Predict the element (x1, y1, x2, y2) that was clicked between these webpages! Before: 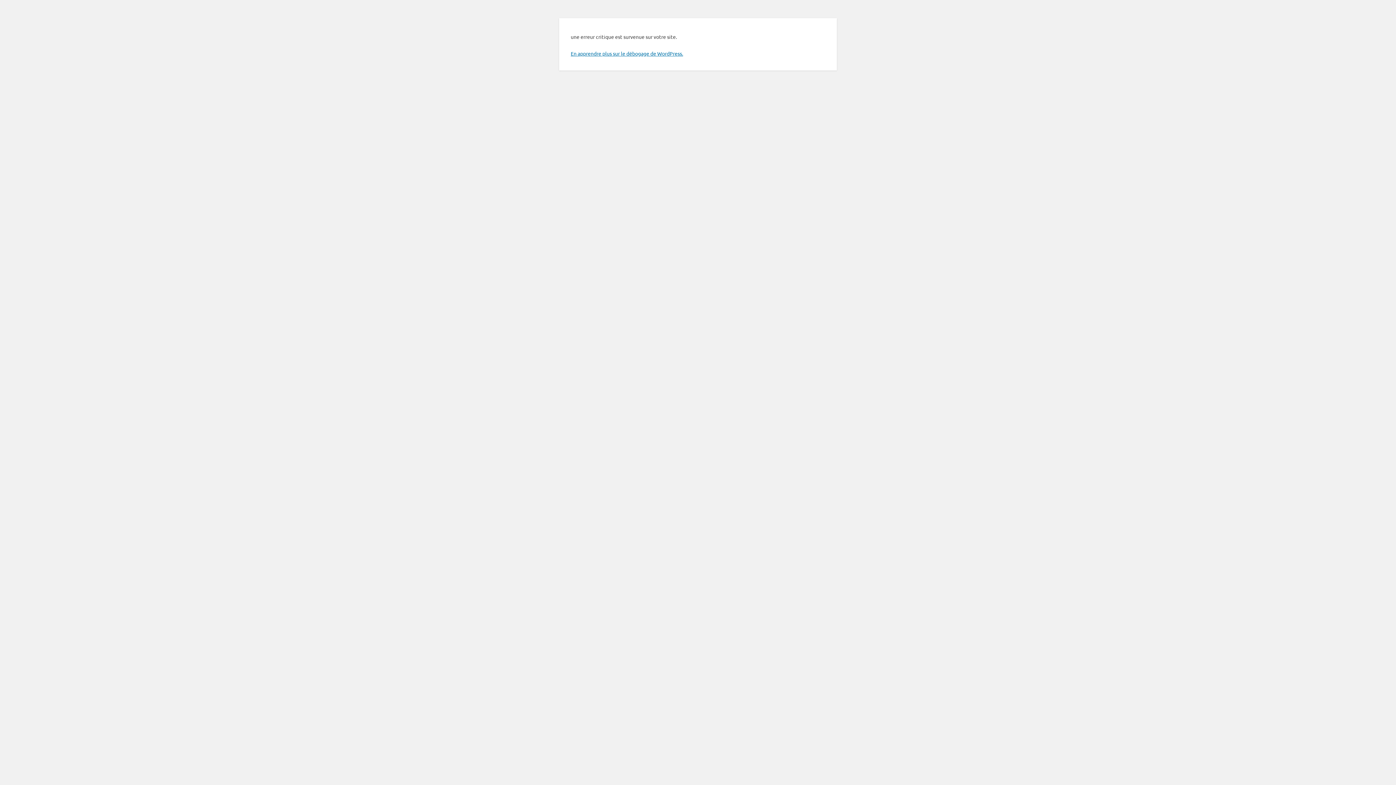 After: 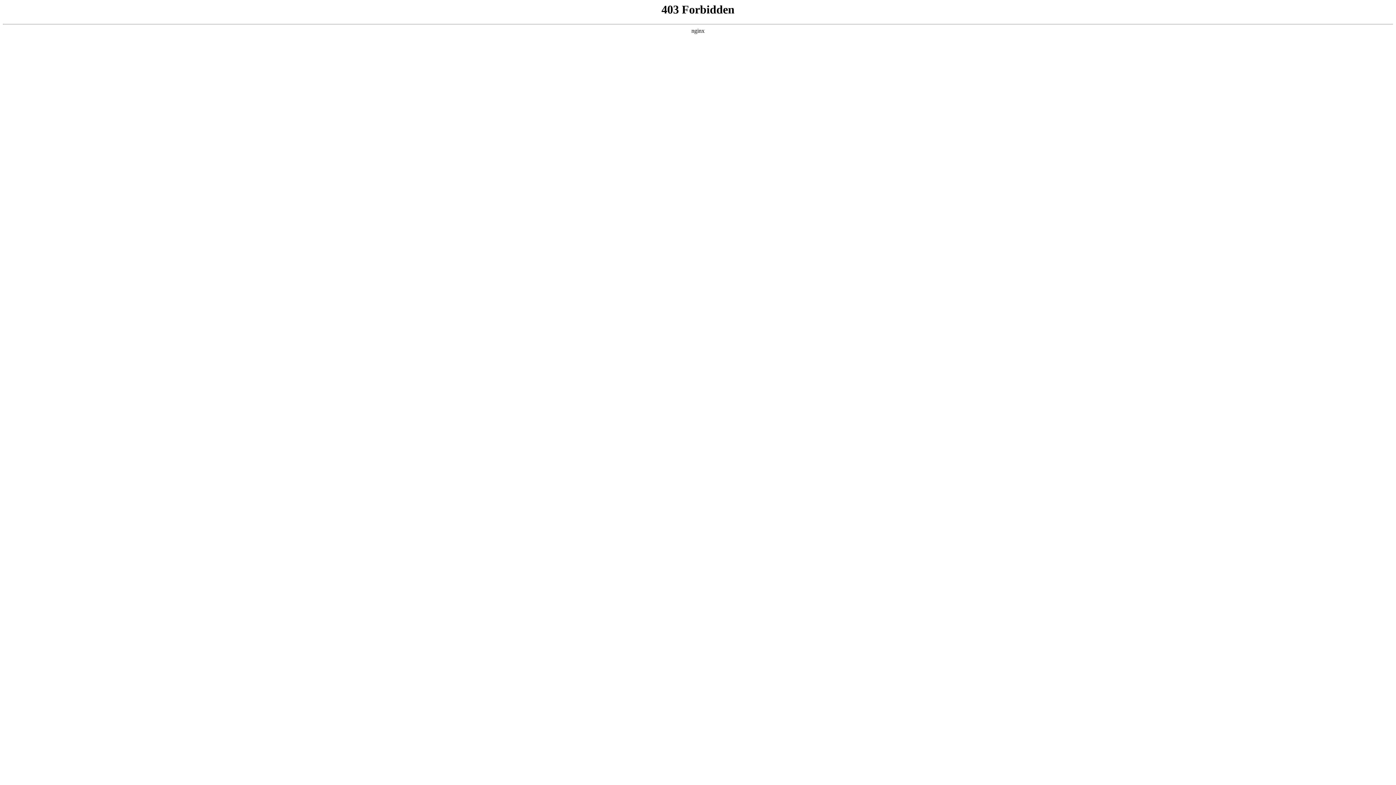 Action: label: En apprendre plus sur le débogage de WordPress. bbox: (570, 50, 683, 56)